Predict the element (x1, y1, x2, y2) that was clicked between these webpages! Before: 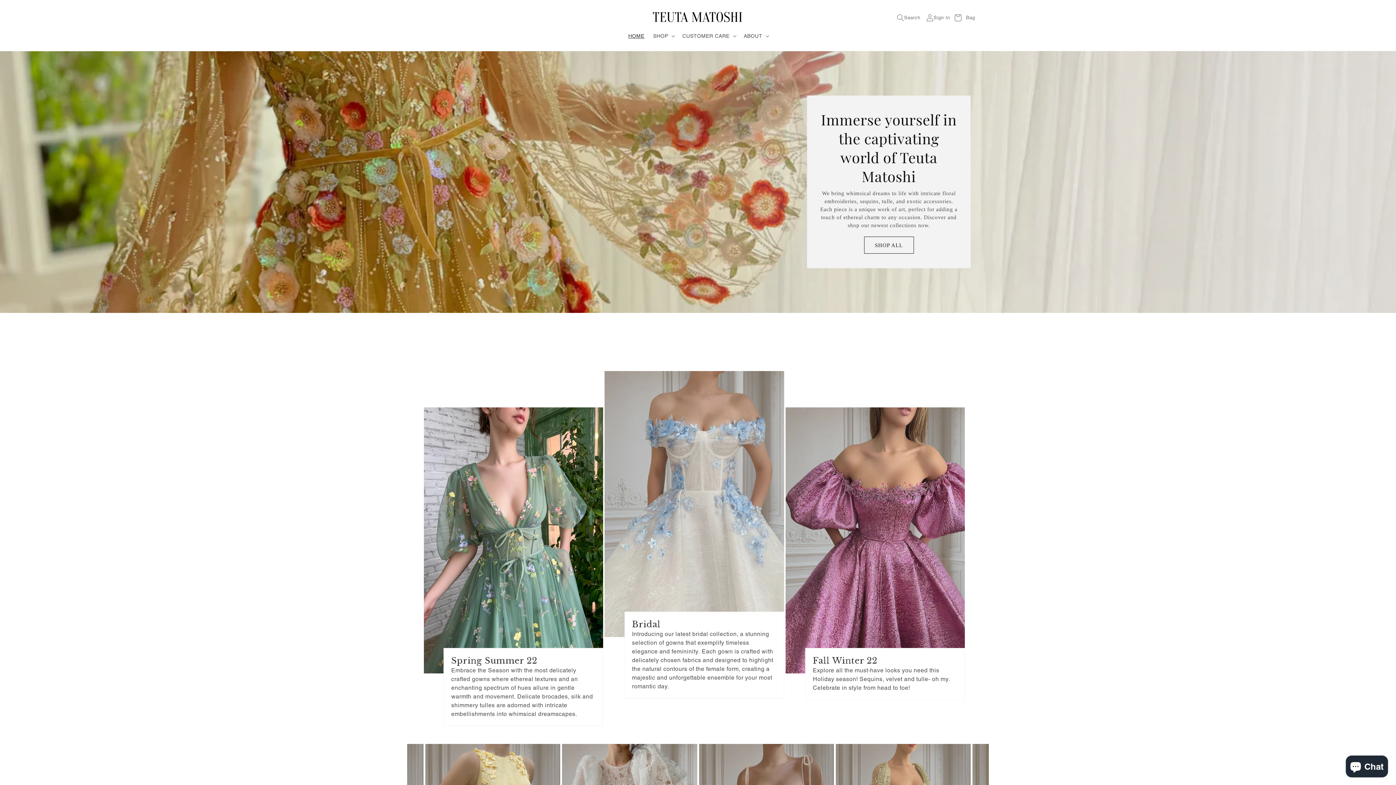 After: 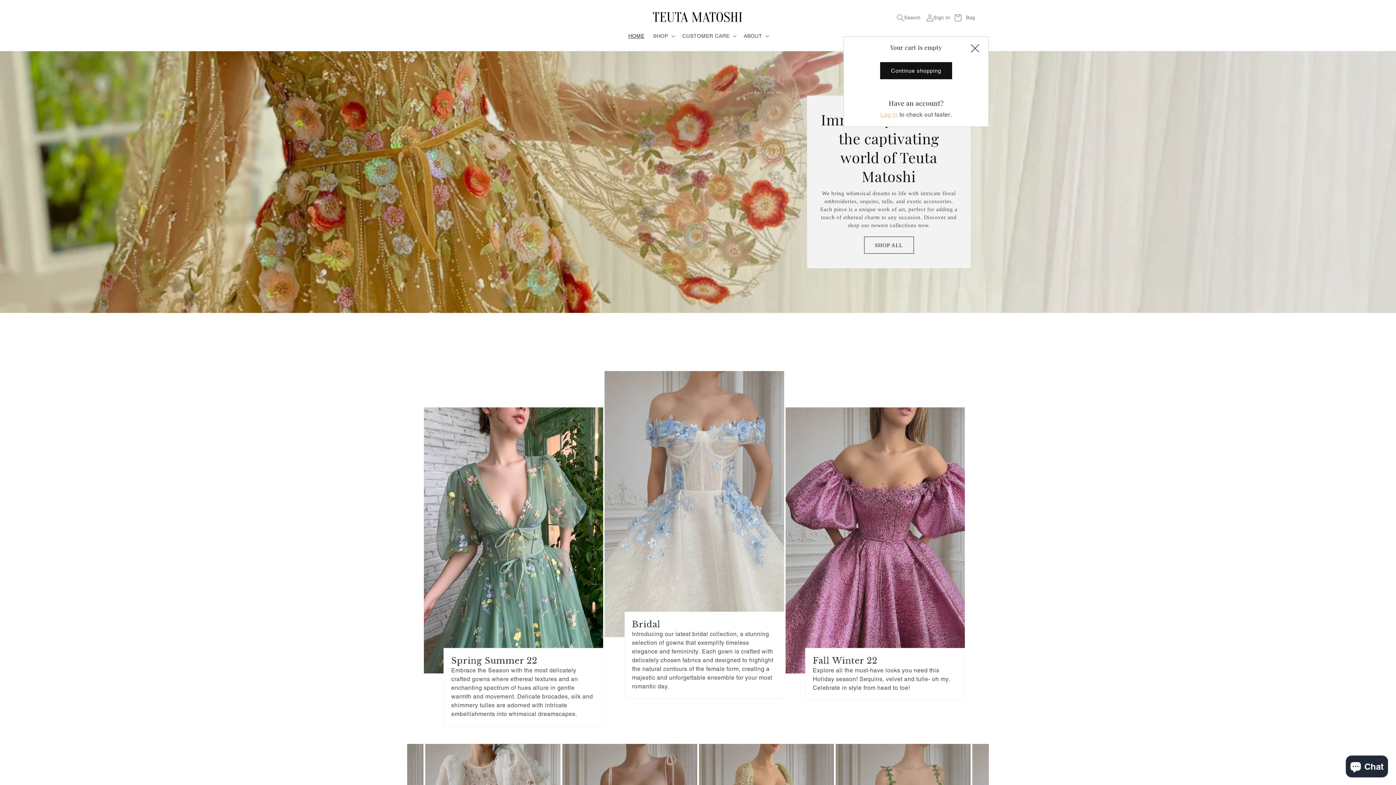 Action: label: Bag
Cart bbox: (950, 9, 975, 25)